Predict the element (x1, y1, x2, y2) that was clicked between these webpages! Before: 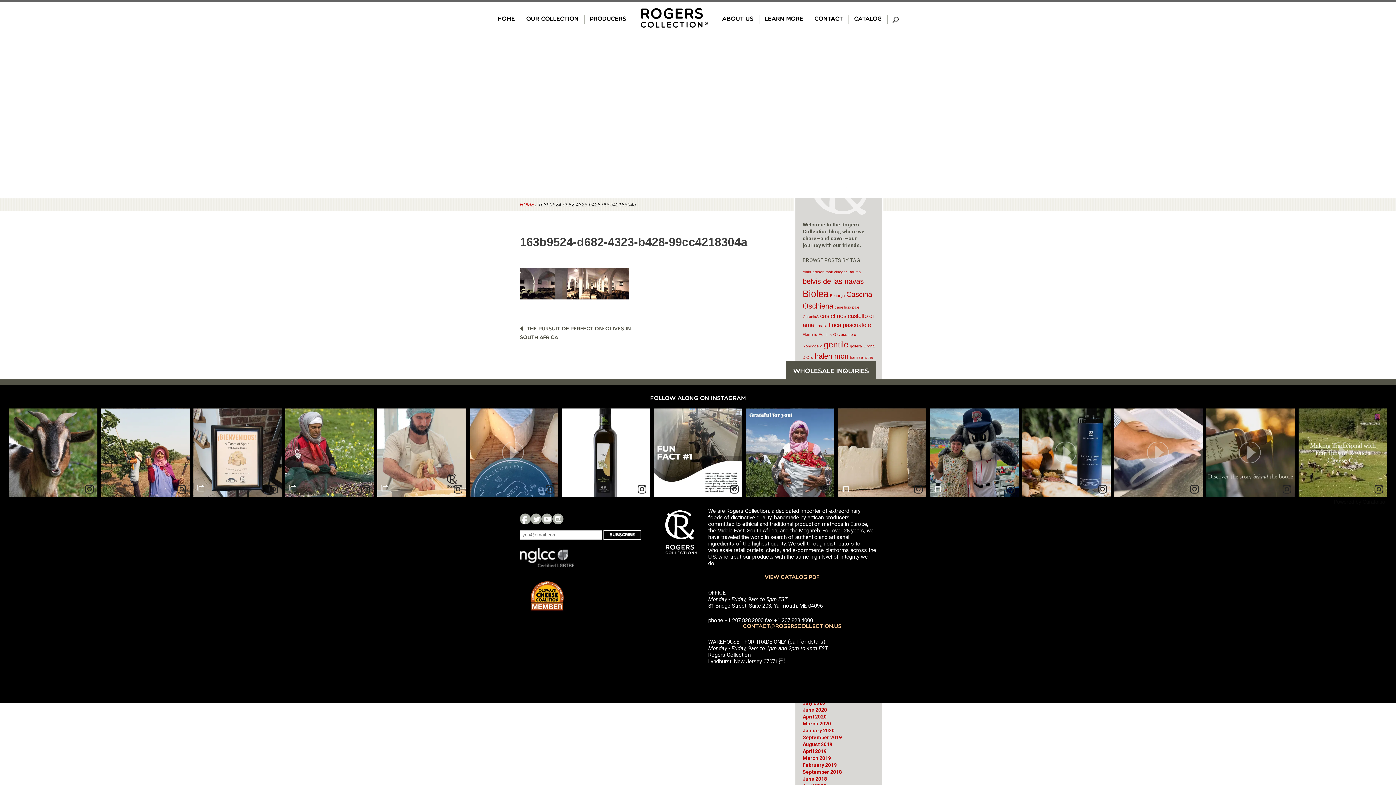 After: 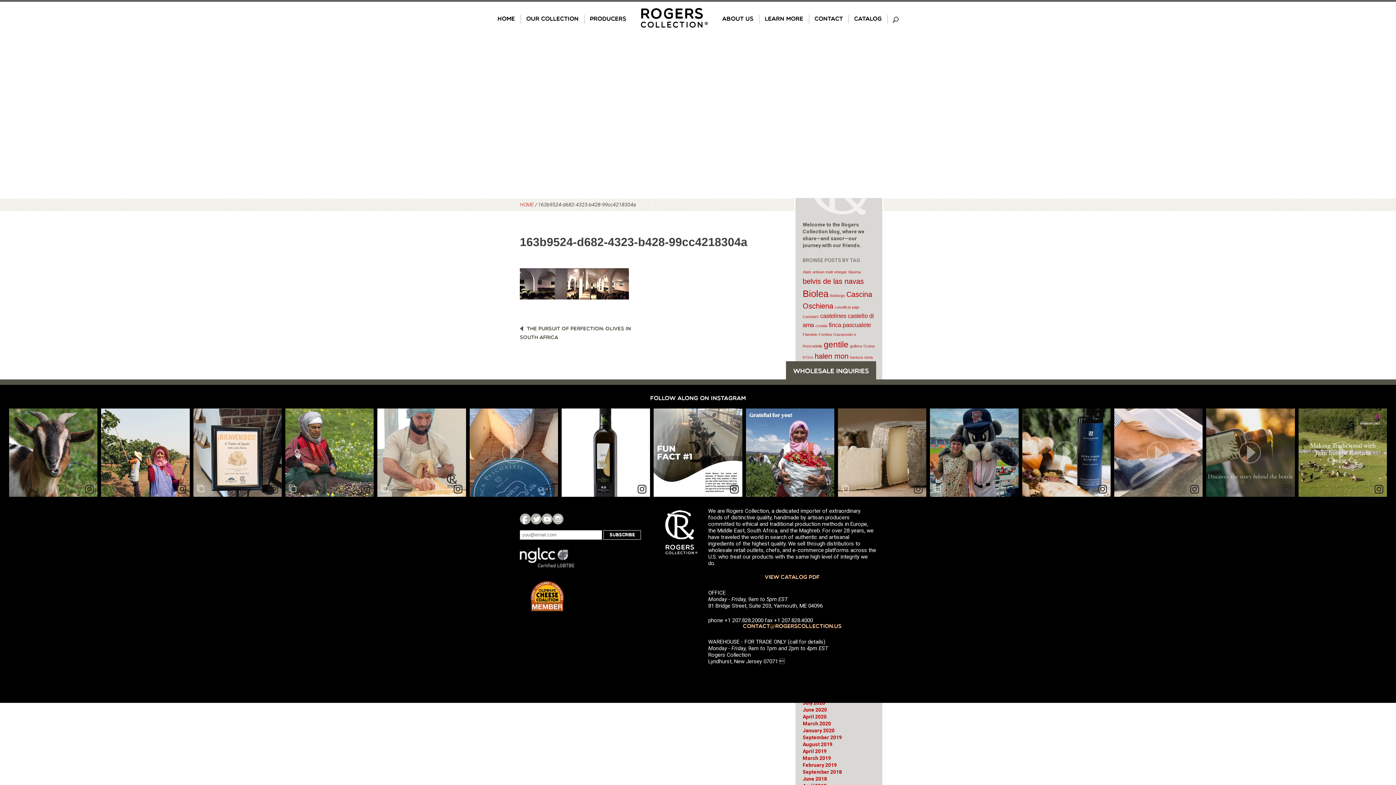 Action: label: Powered by Curator.io bbox: (1334, 498, 1385, 506)